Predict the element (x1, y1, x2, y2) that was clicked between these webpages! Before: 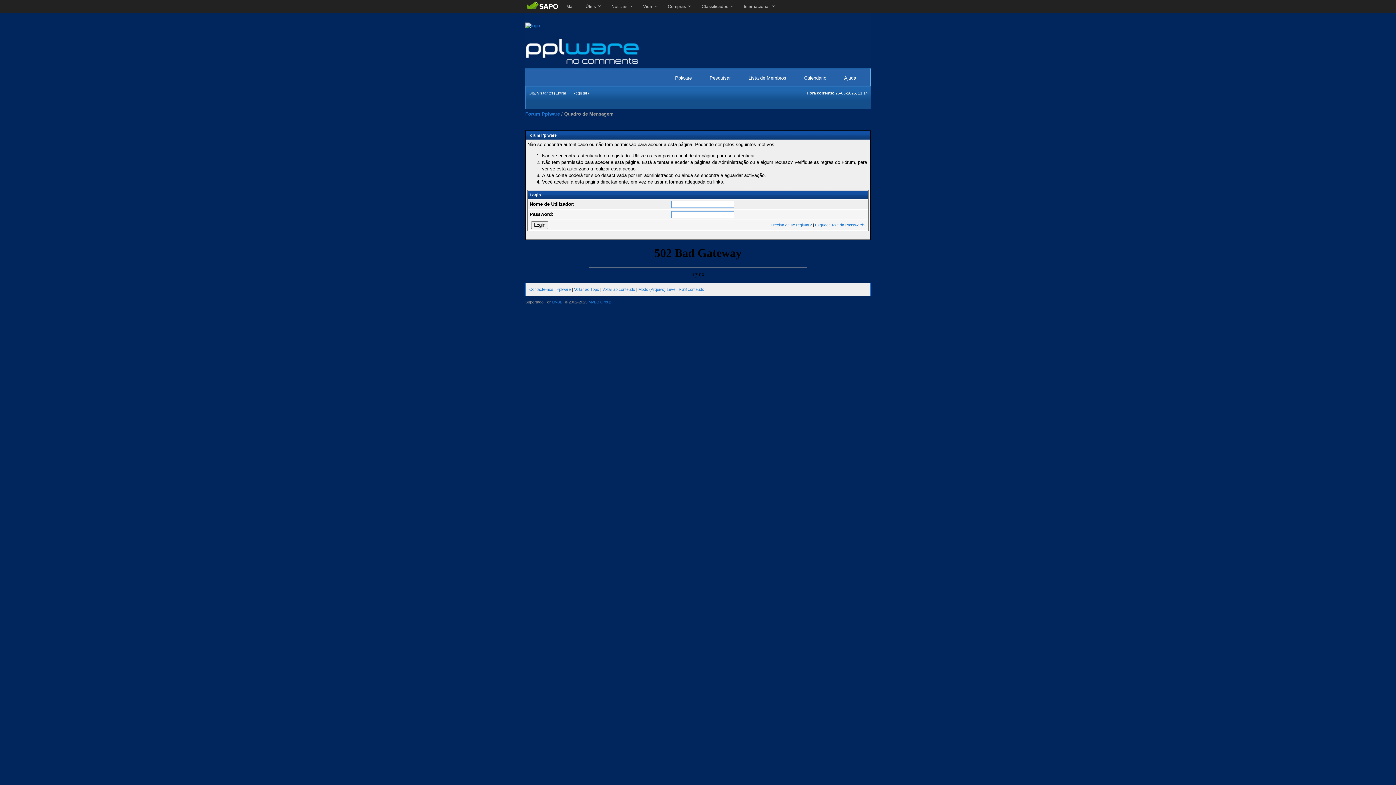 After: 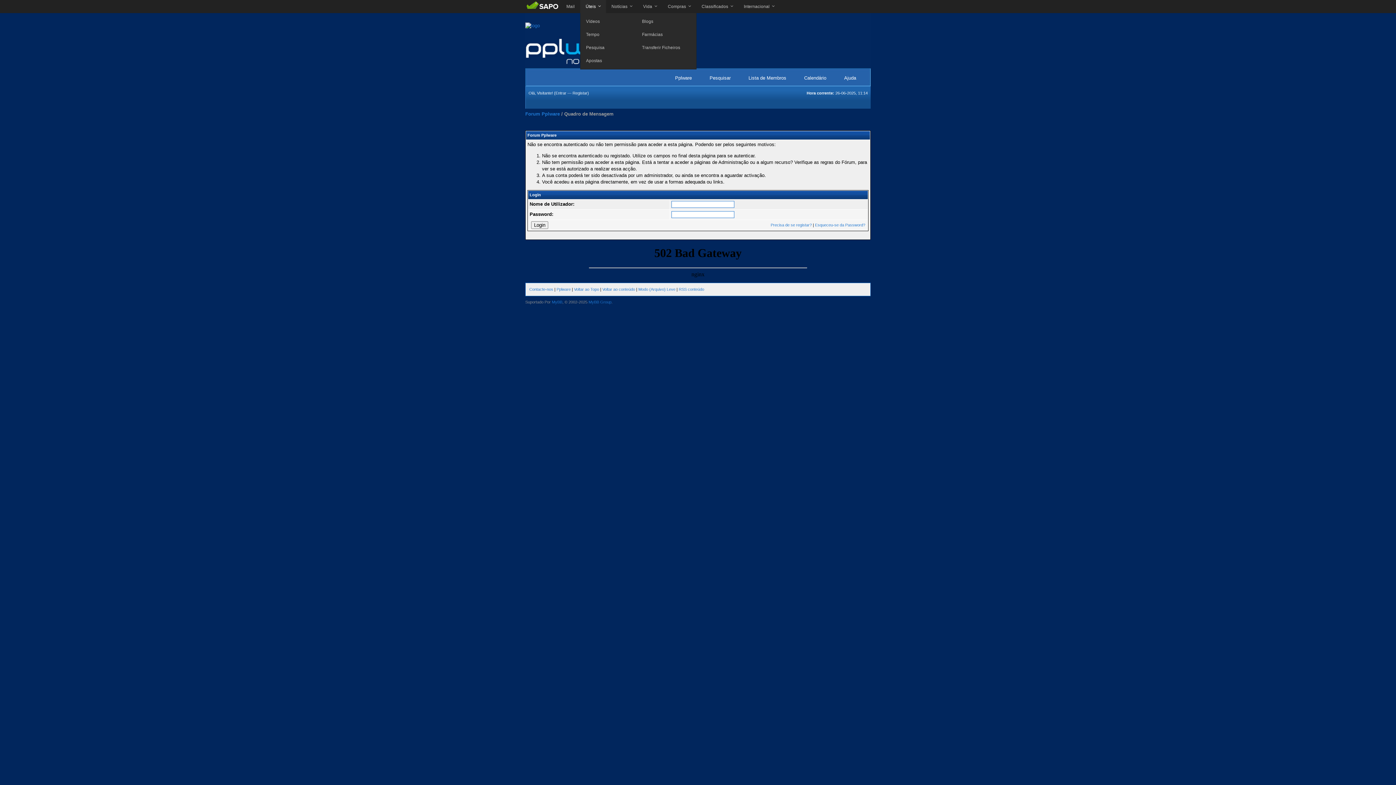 Action: bbox: (580, 0, 606, 13) label: Úteis